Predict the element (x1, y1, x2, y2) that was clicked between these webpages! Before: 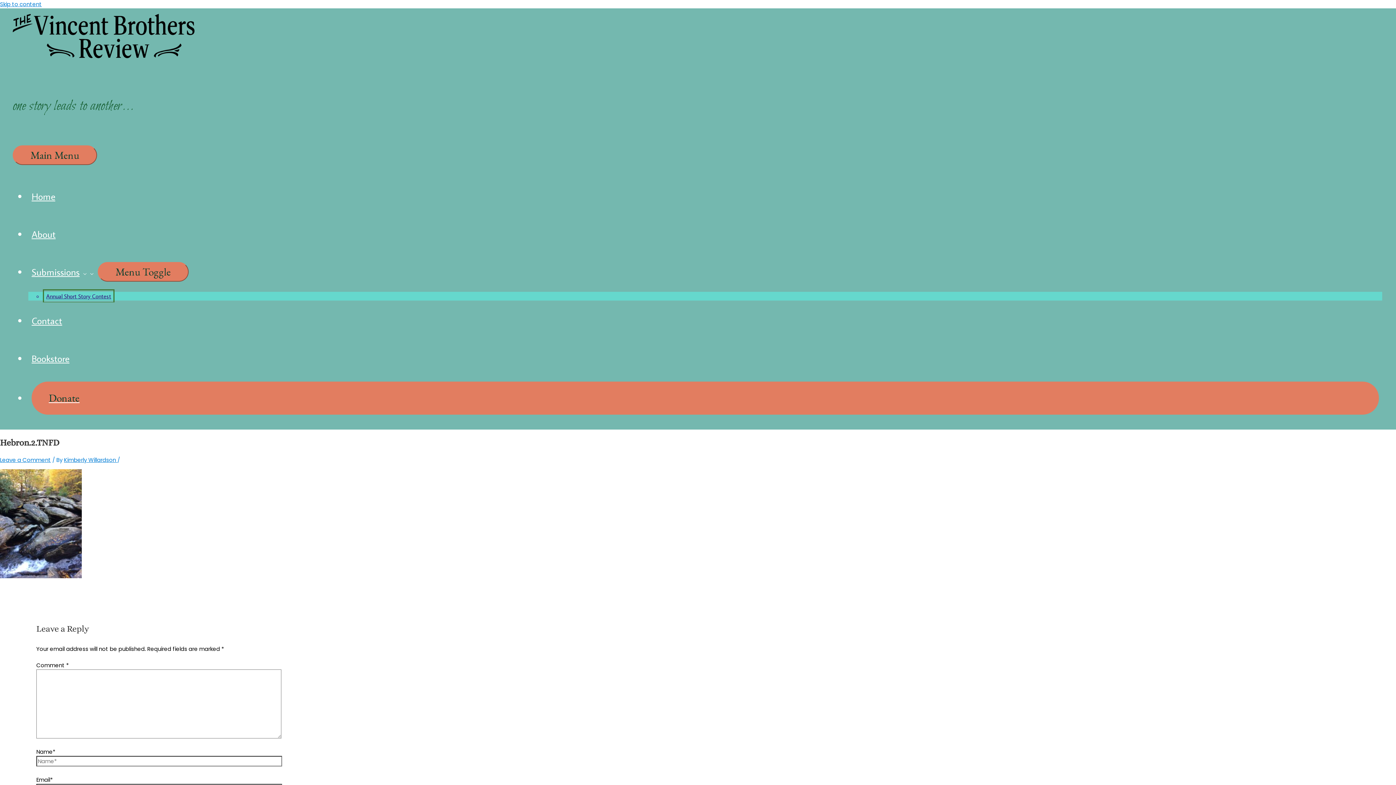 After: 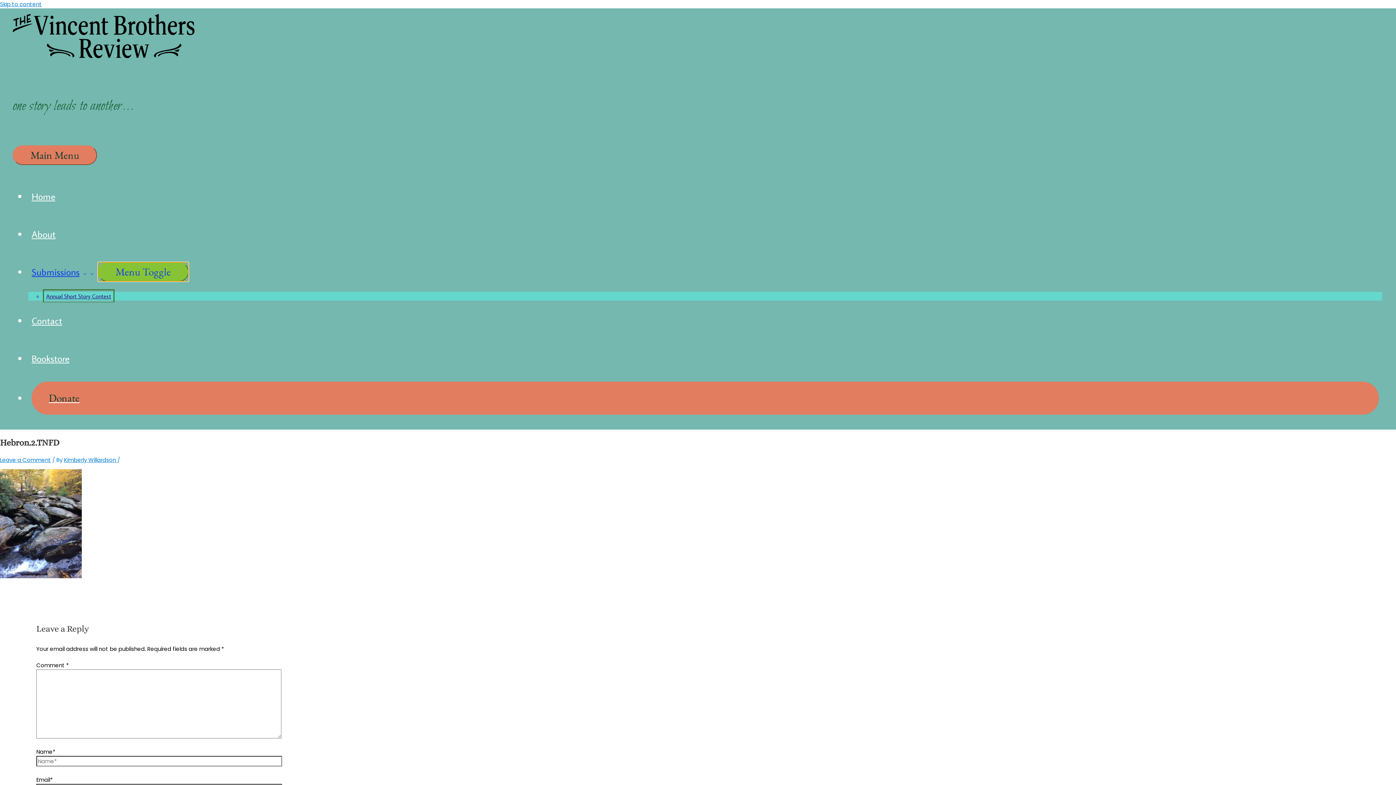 Action: bbox: (97, 262, 188, 281) label: Menu Toggle